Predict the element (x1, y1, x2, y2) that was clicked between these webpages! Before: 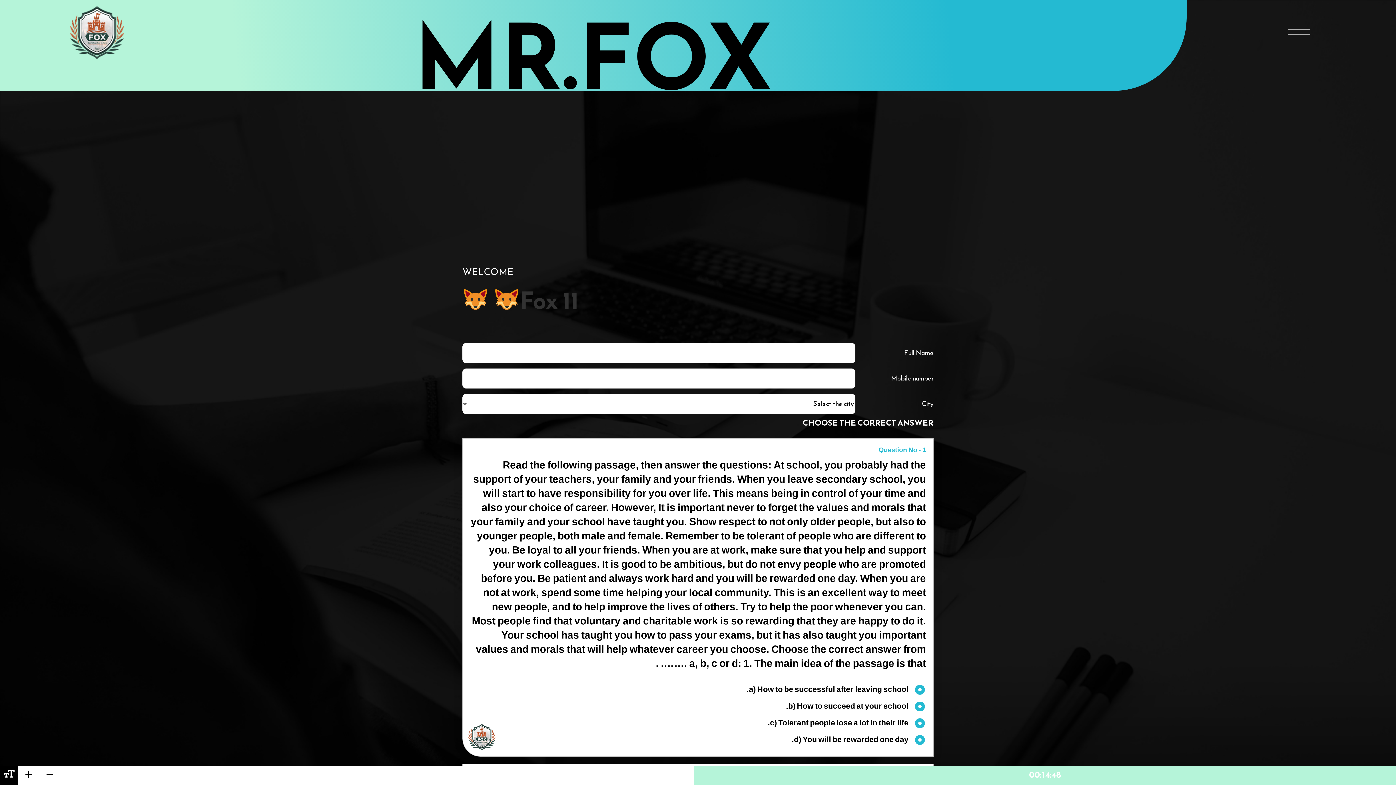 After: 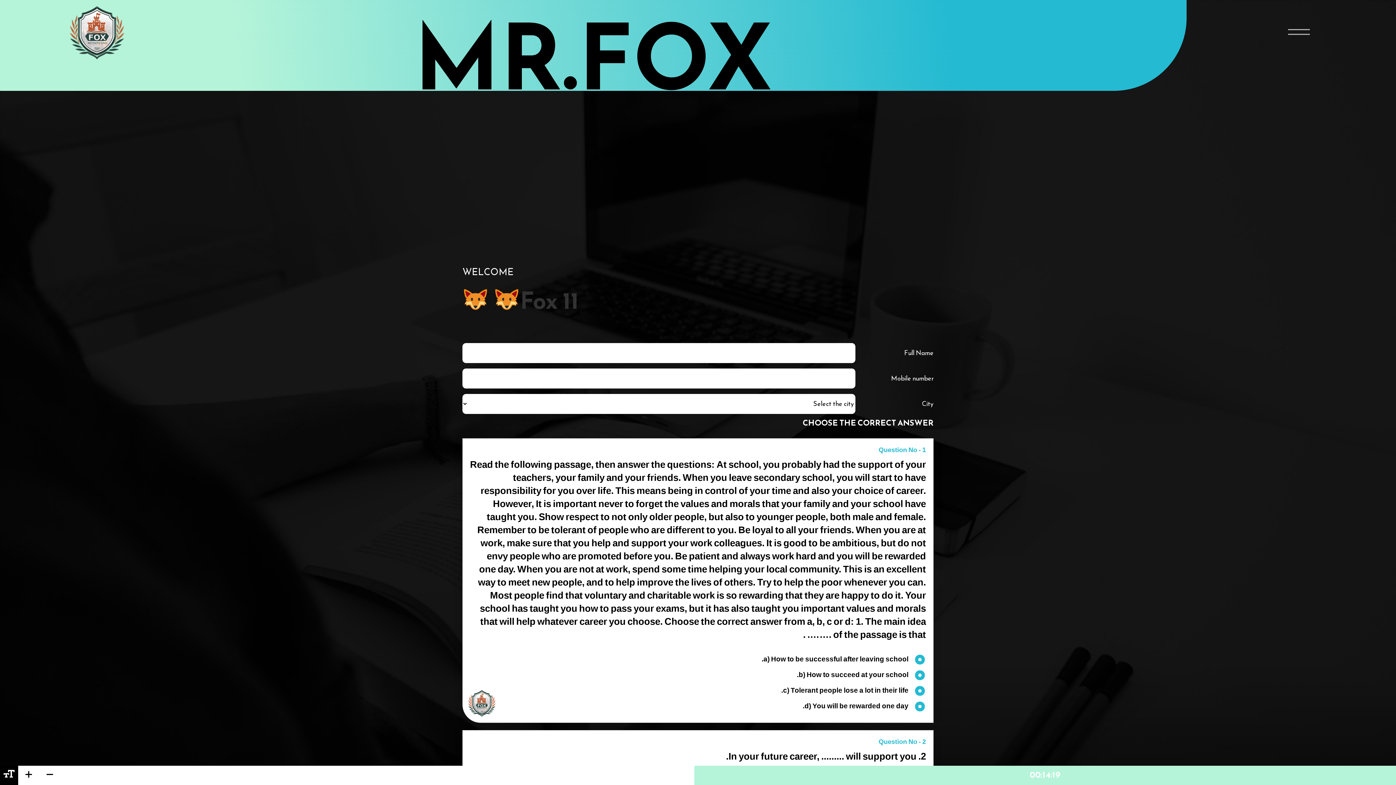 Action: bbox: (39, 766, 60, 785)